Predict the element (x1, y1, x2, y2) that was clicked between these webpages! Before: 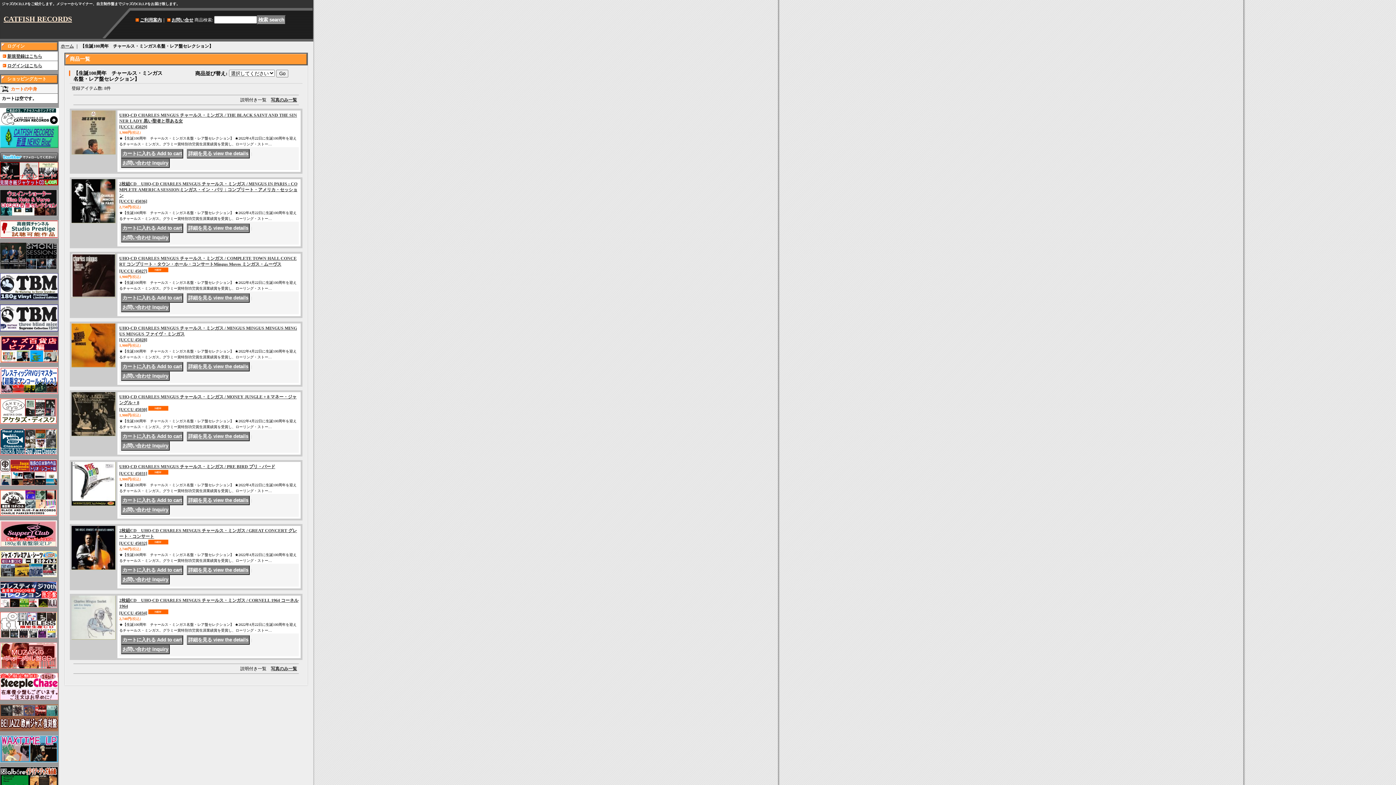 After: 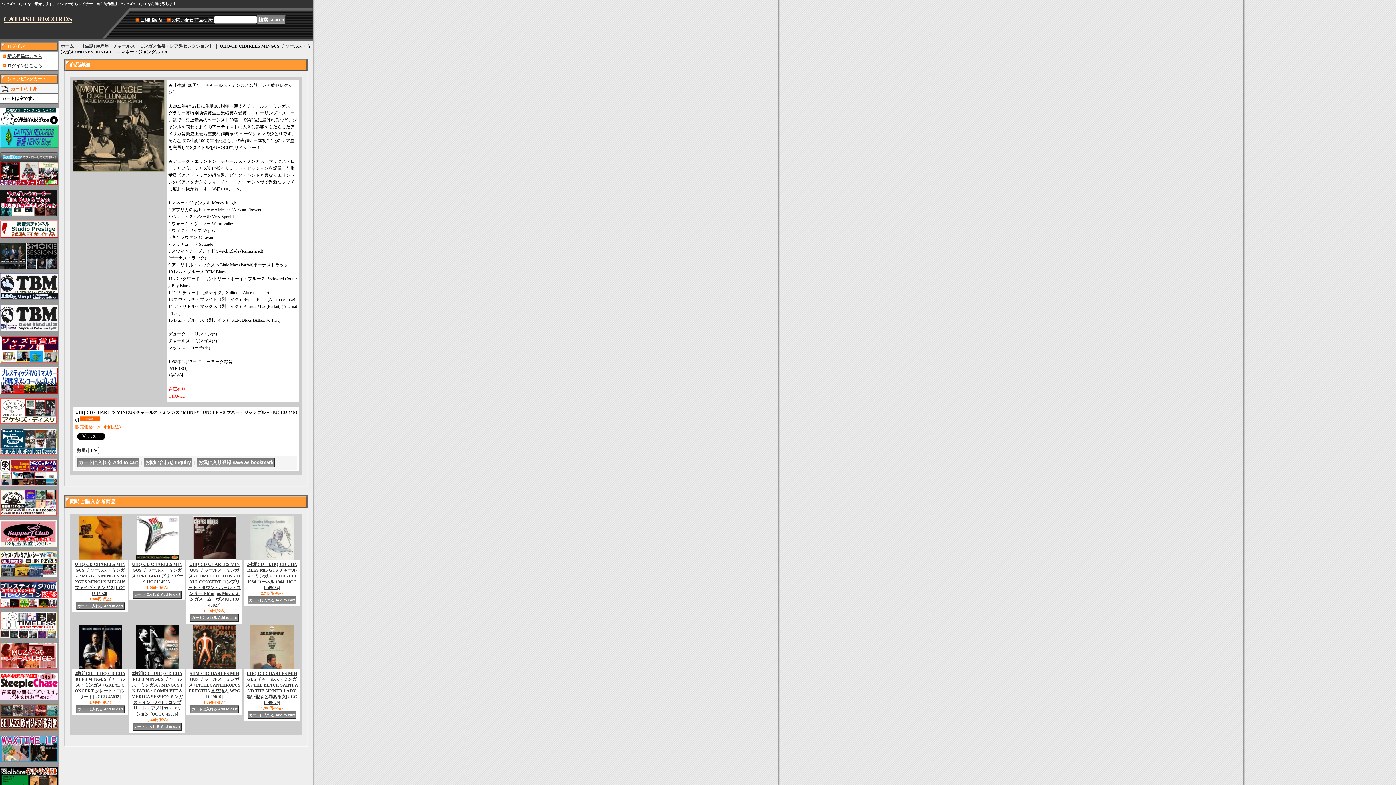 Action: bbox: (71, 432, 115, 437)